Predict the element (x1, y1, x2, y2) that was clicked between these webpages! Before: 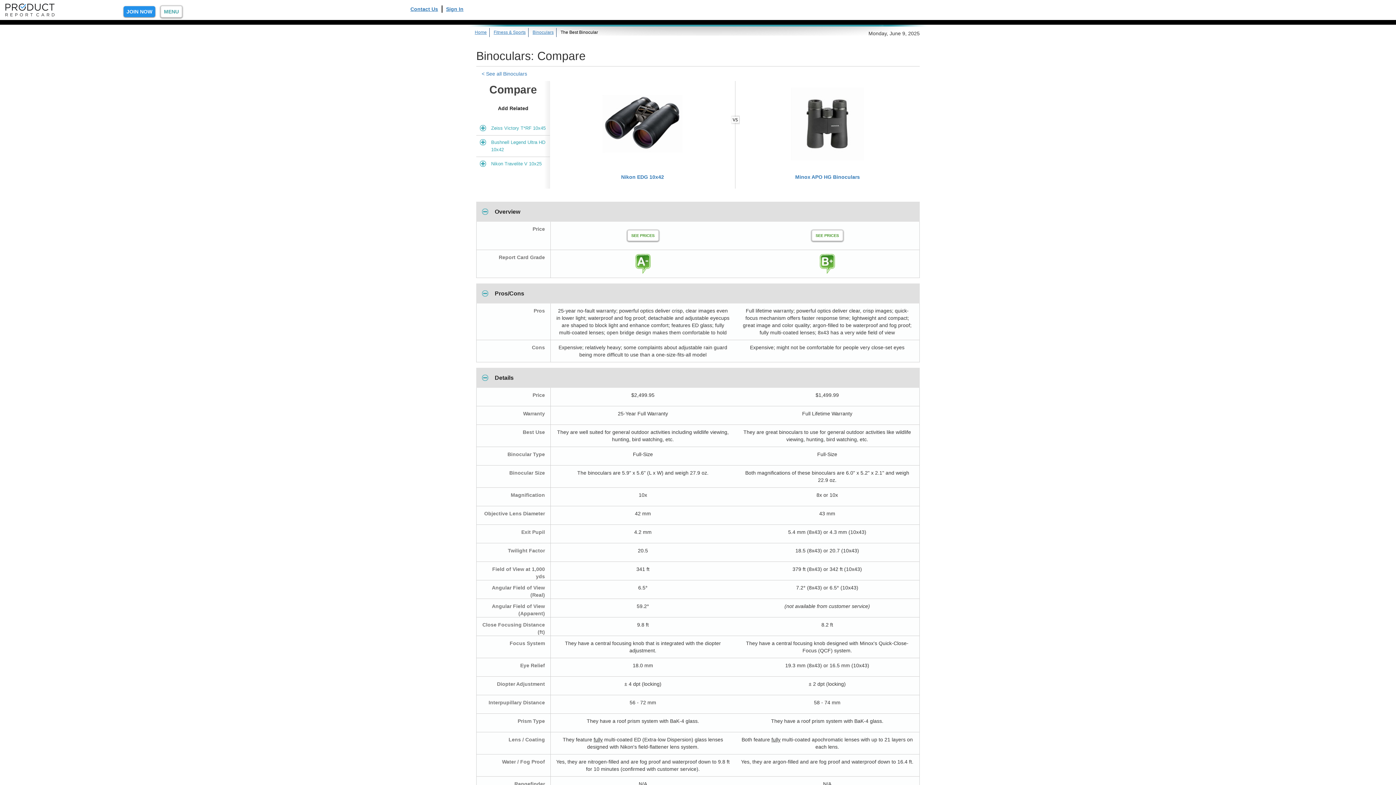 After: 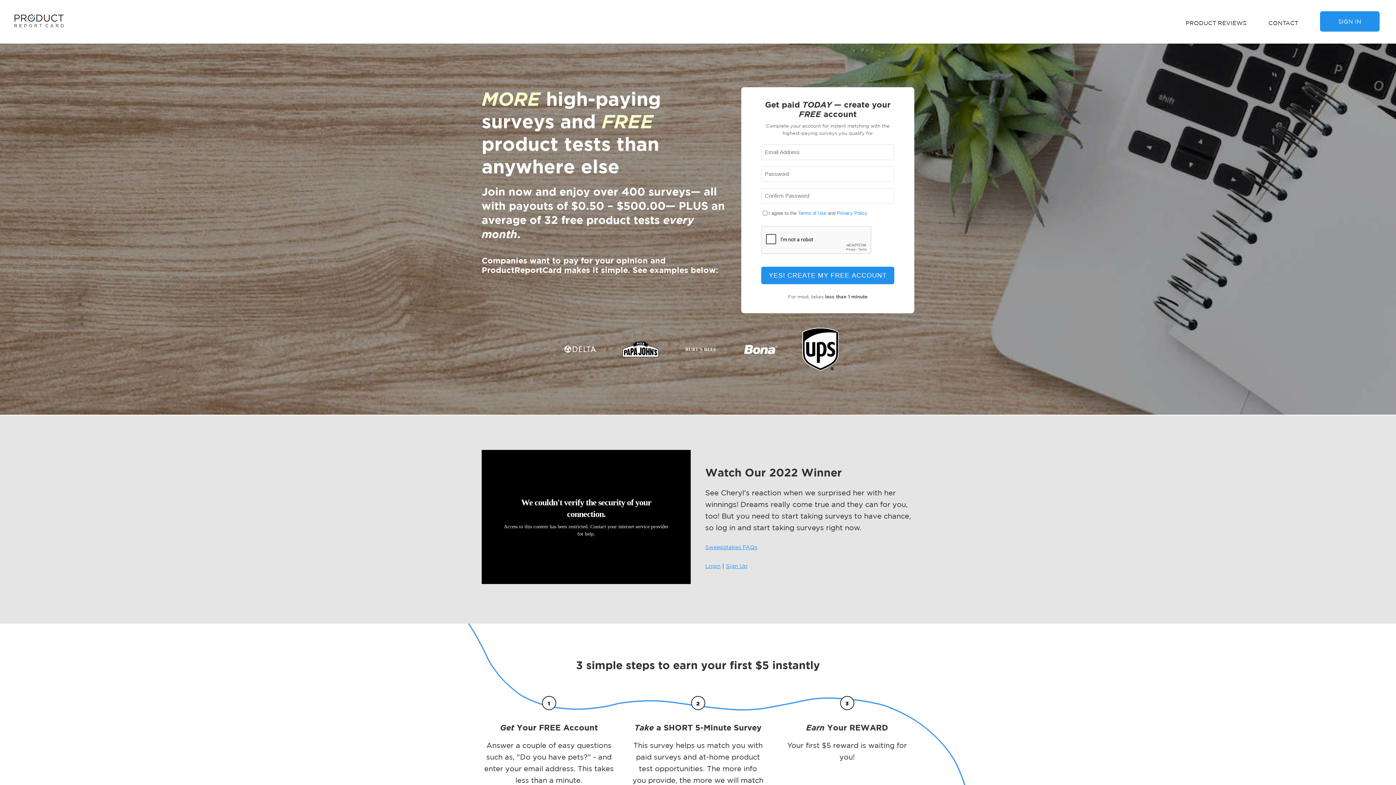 Action: label: JOIN NOW bbox: (123, 6, 158, 12)